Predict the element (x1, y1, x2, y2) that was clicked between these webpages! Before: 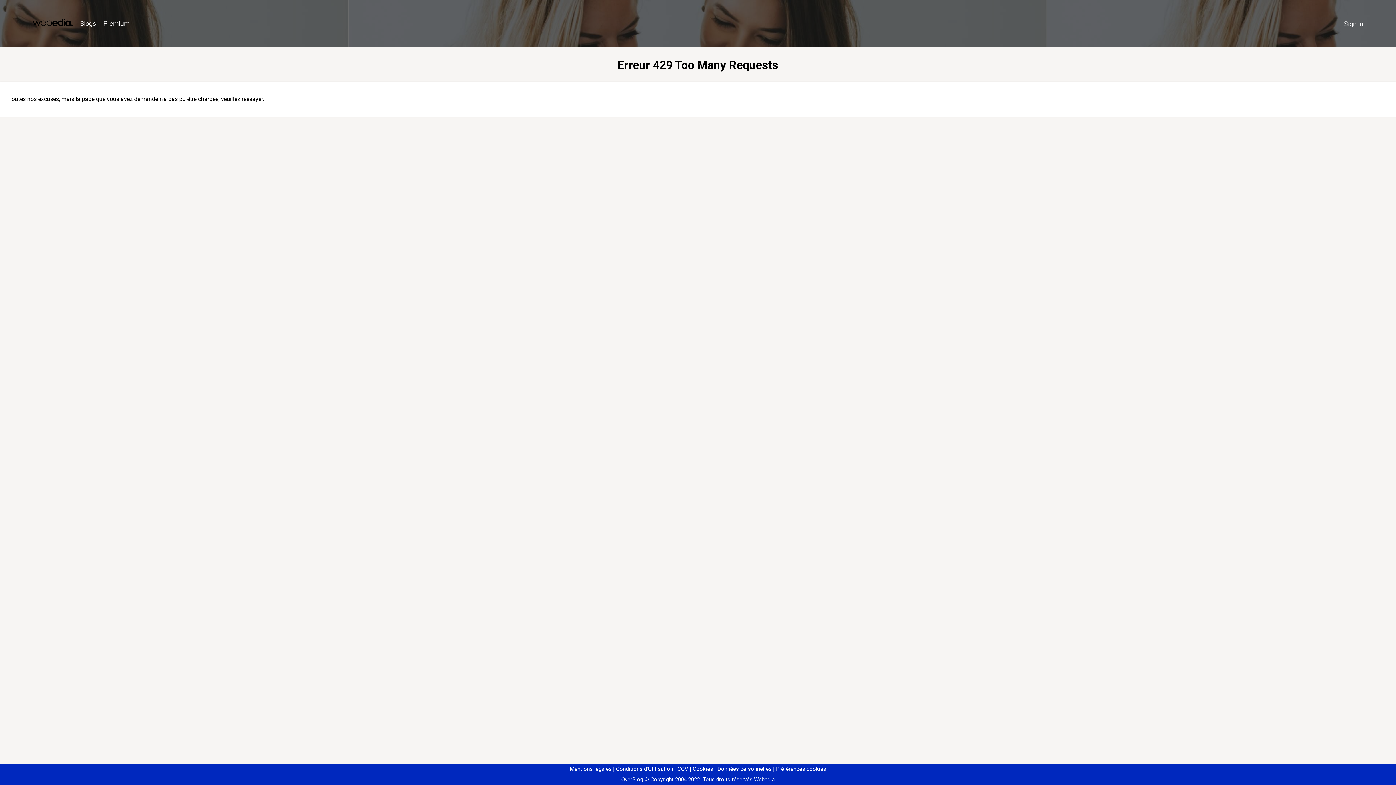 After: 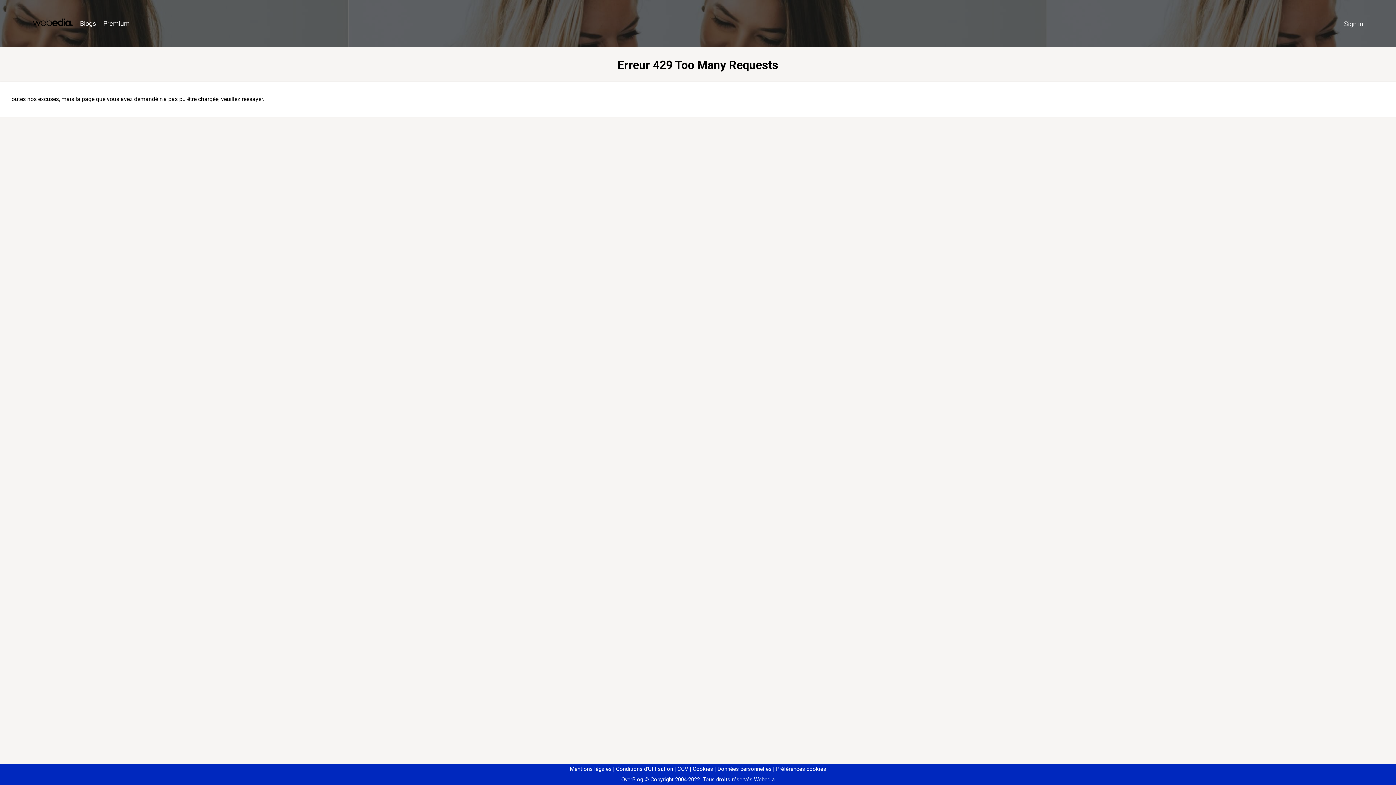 Action: bbox: (773, 766, 826, 772) label: Préférences cookies